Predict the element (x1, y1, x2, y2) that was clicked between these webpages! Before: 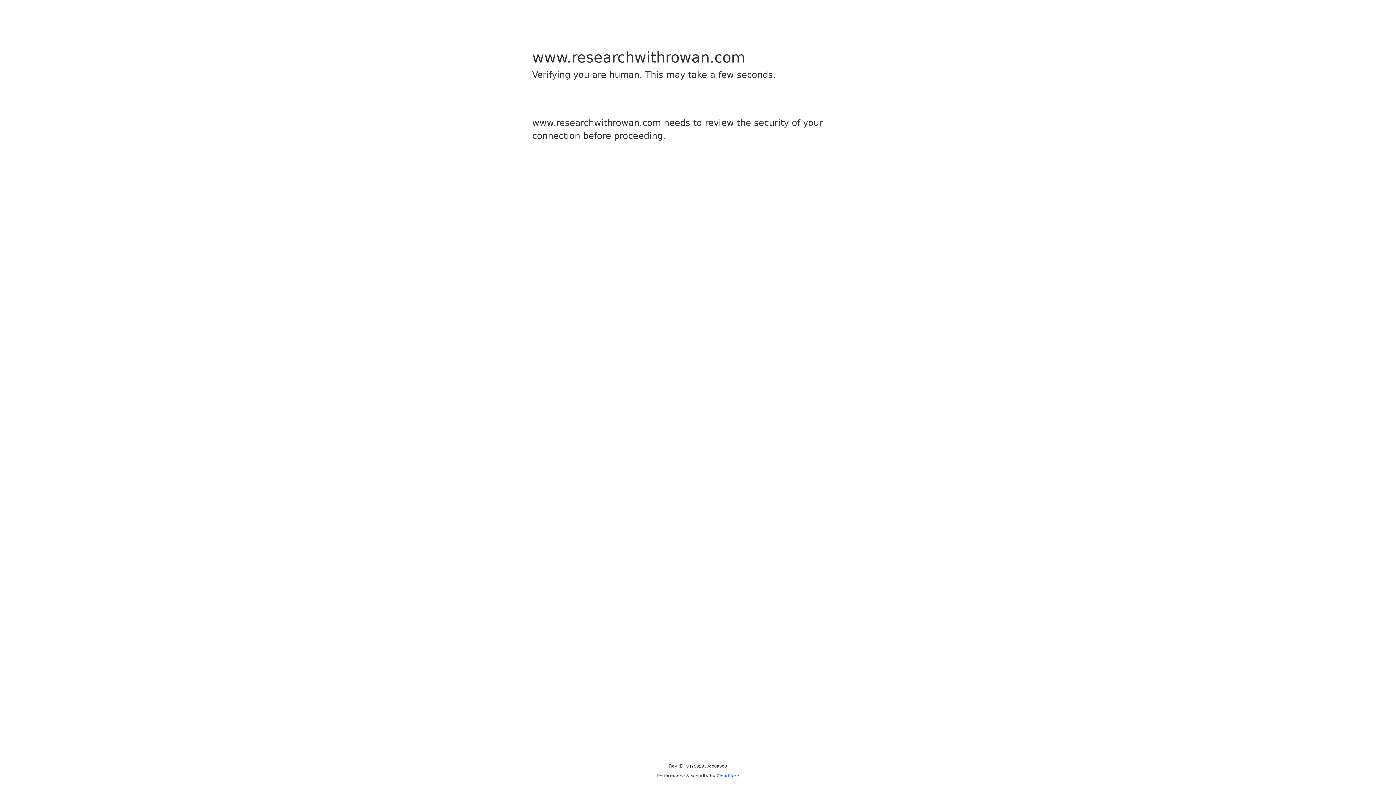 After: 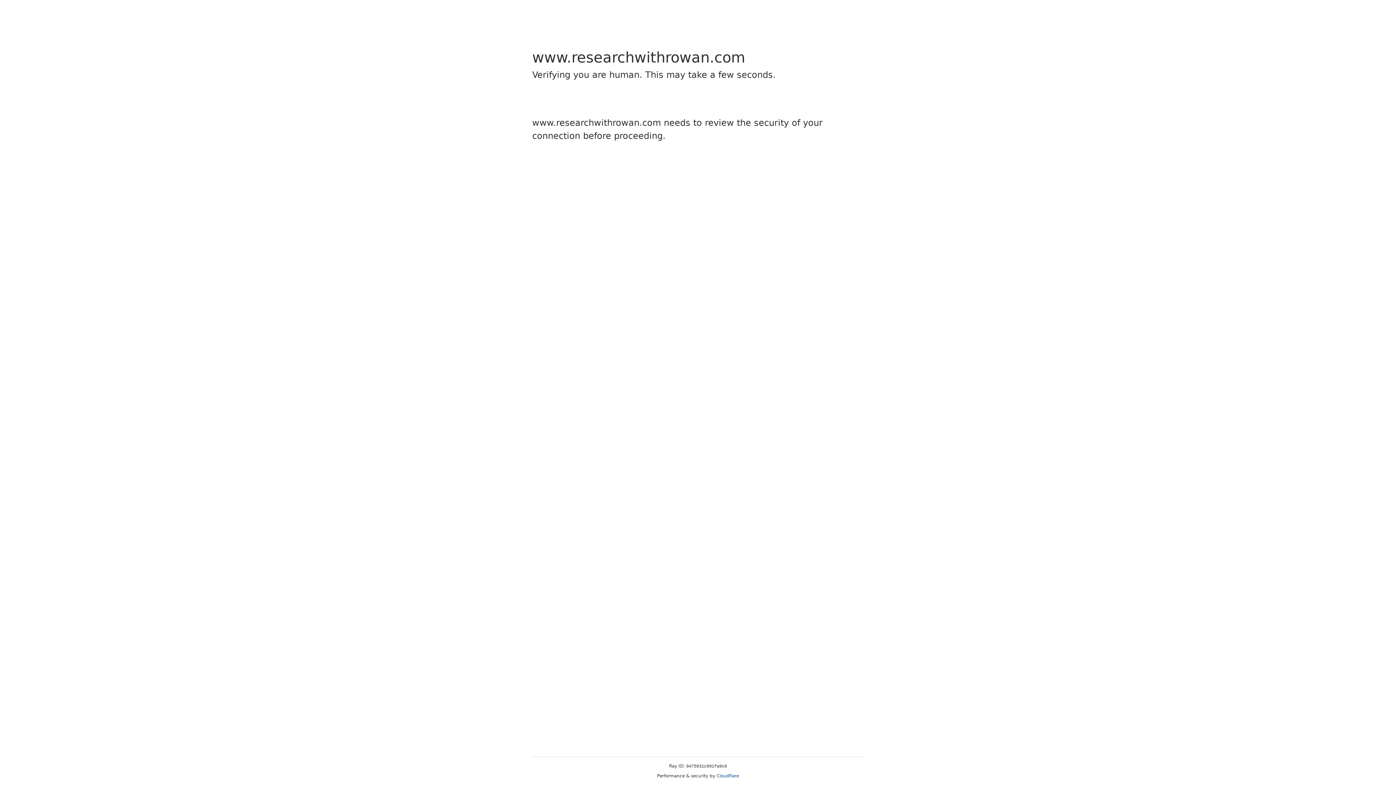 Action: label: Cloudflare bbox: (716, 773, 739, 778)